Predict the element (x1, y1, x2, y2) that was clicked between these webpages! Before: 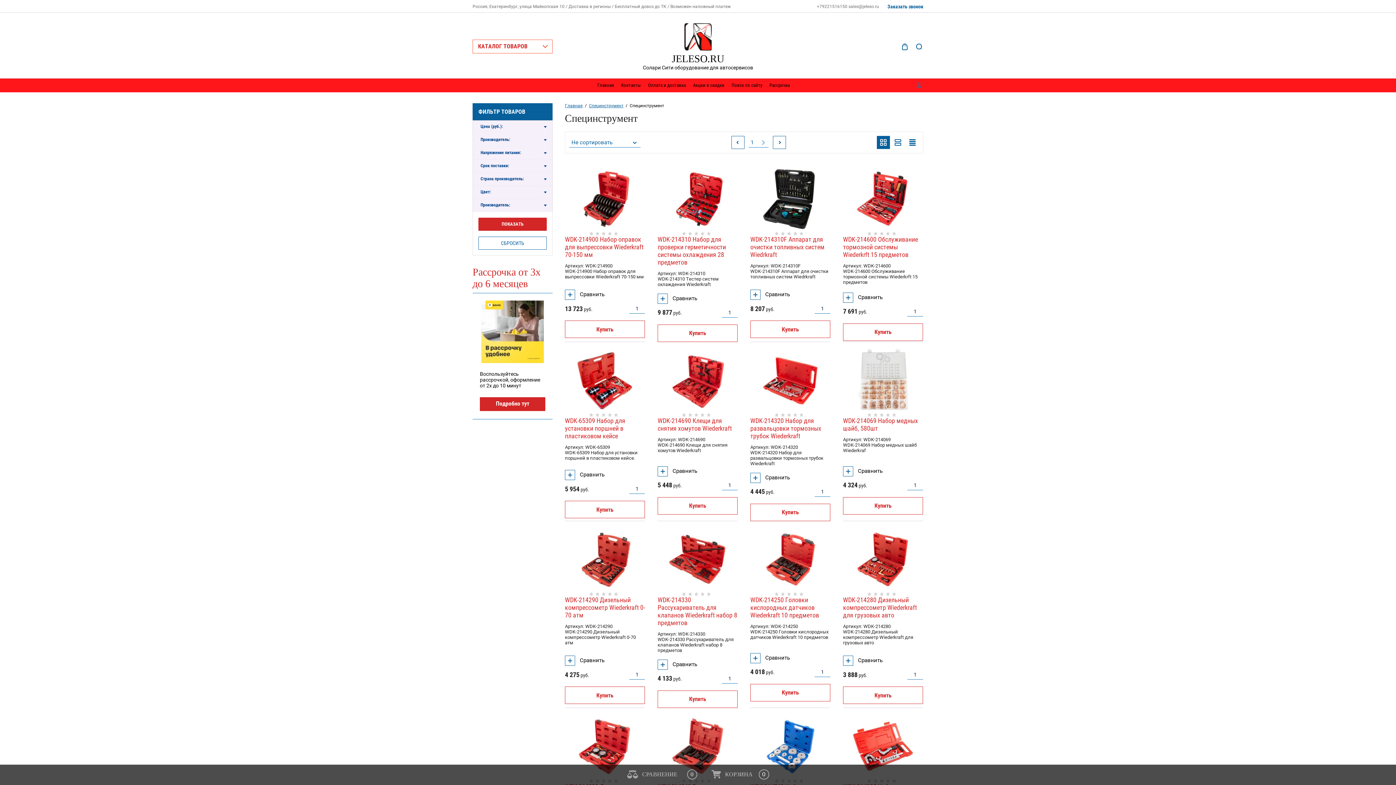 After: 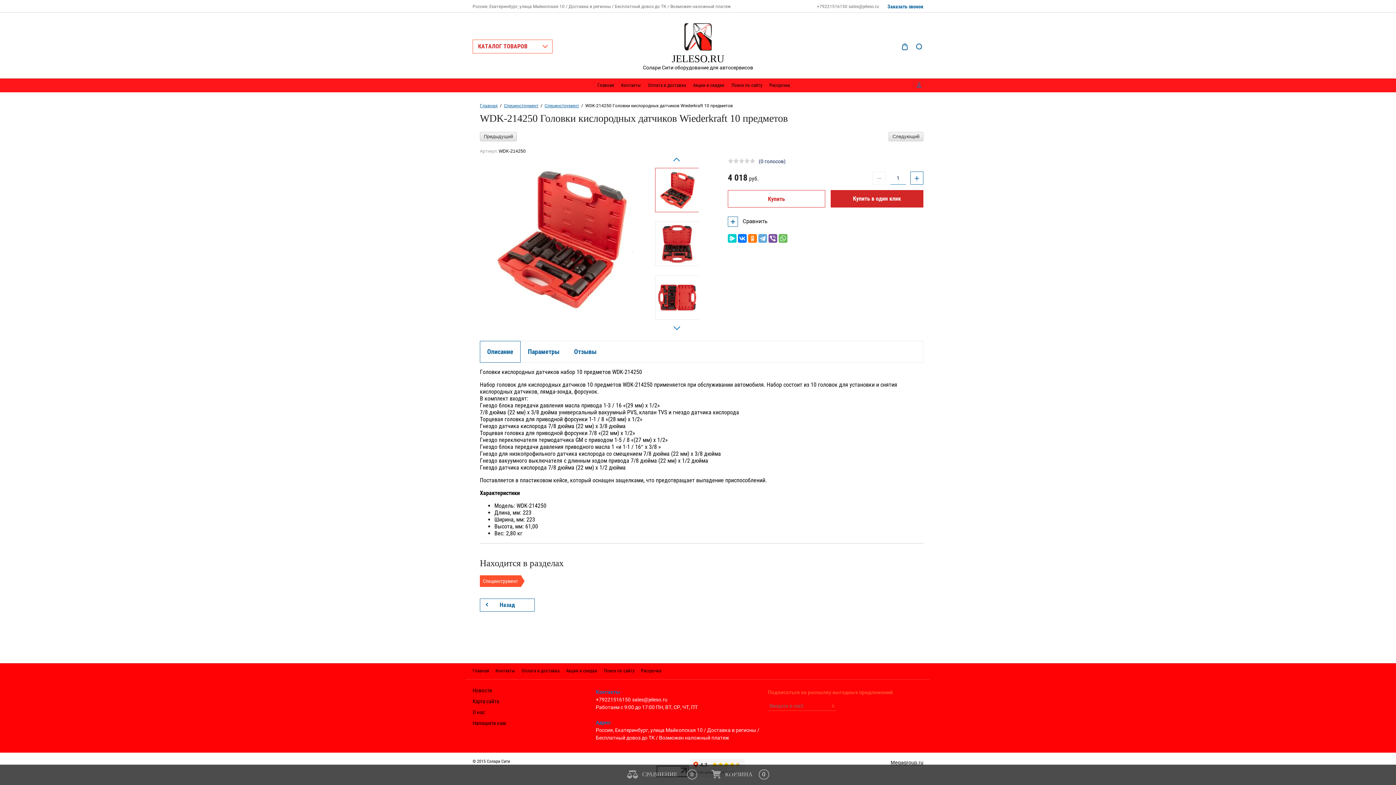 Action: label: WDK-214250 Головки кислородных датчиков Wiederkraft 10 предметов bbox: (750, 596, 819, 619)